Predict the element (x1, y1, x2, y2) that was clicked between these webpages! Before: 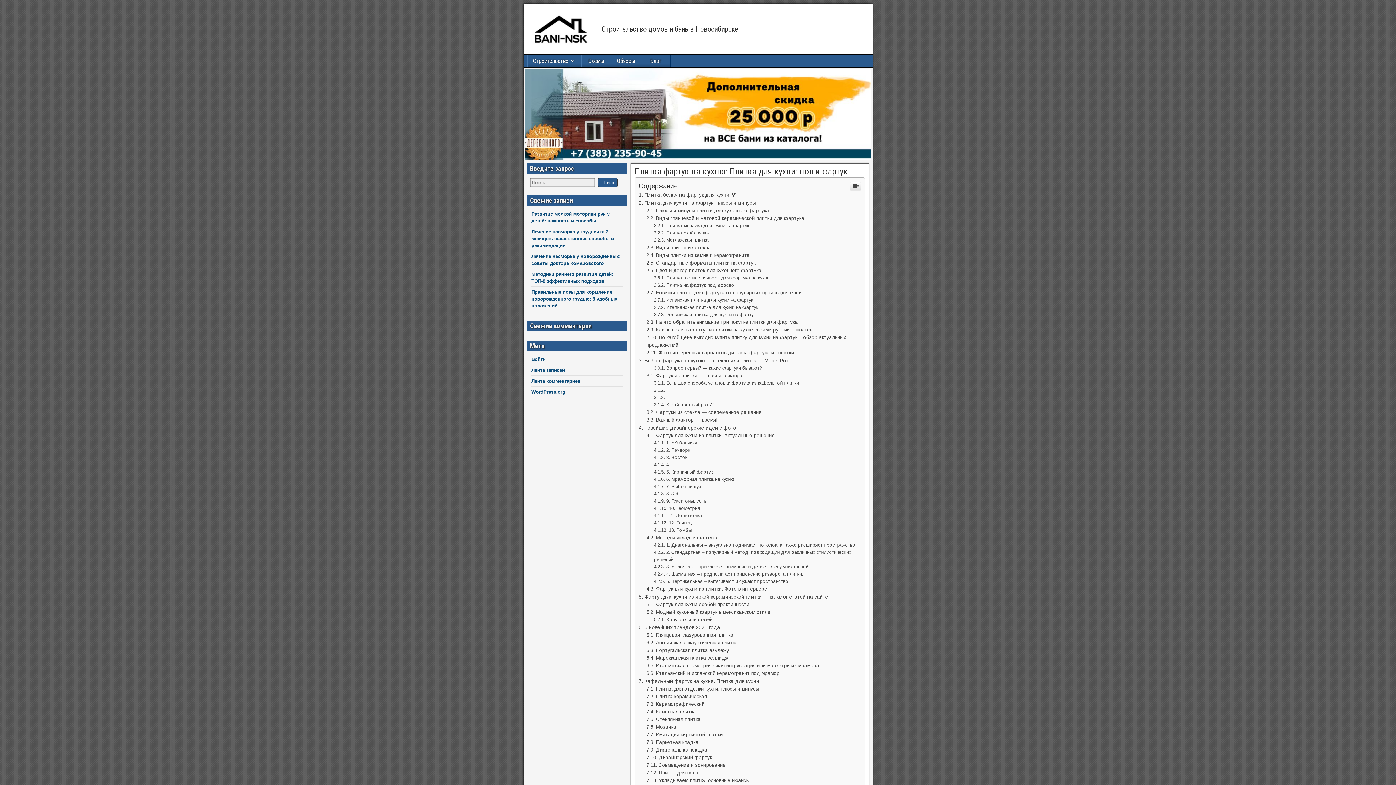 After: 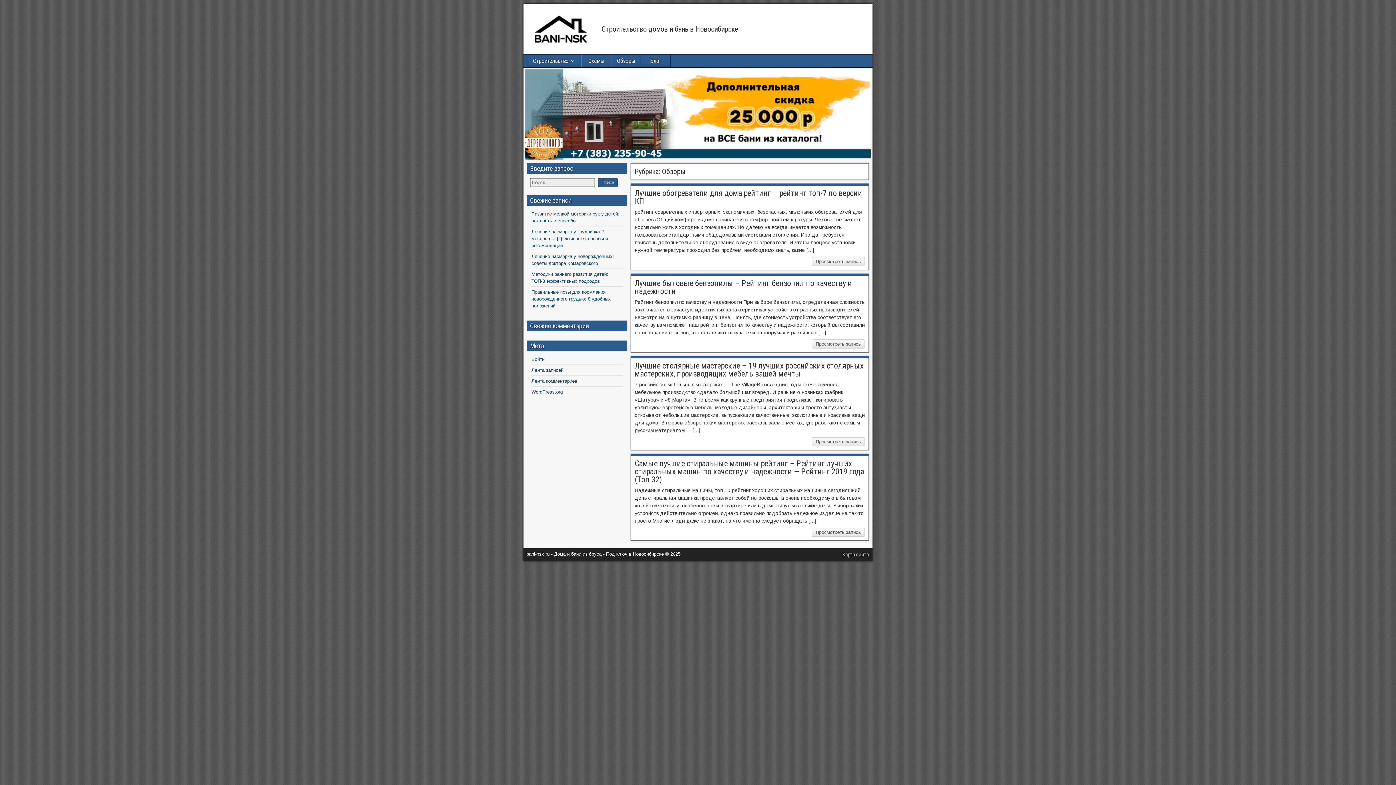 Action: label: Обзоры bbox: (611, 158, 640, 170)